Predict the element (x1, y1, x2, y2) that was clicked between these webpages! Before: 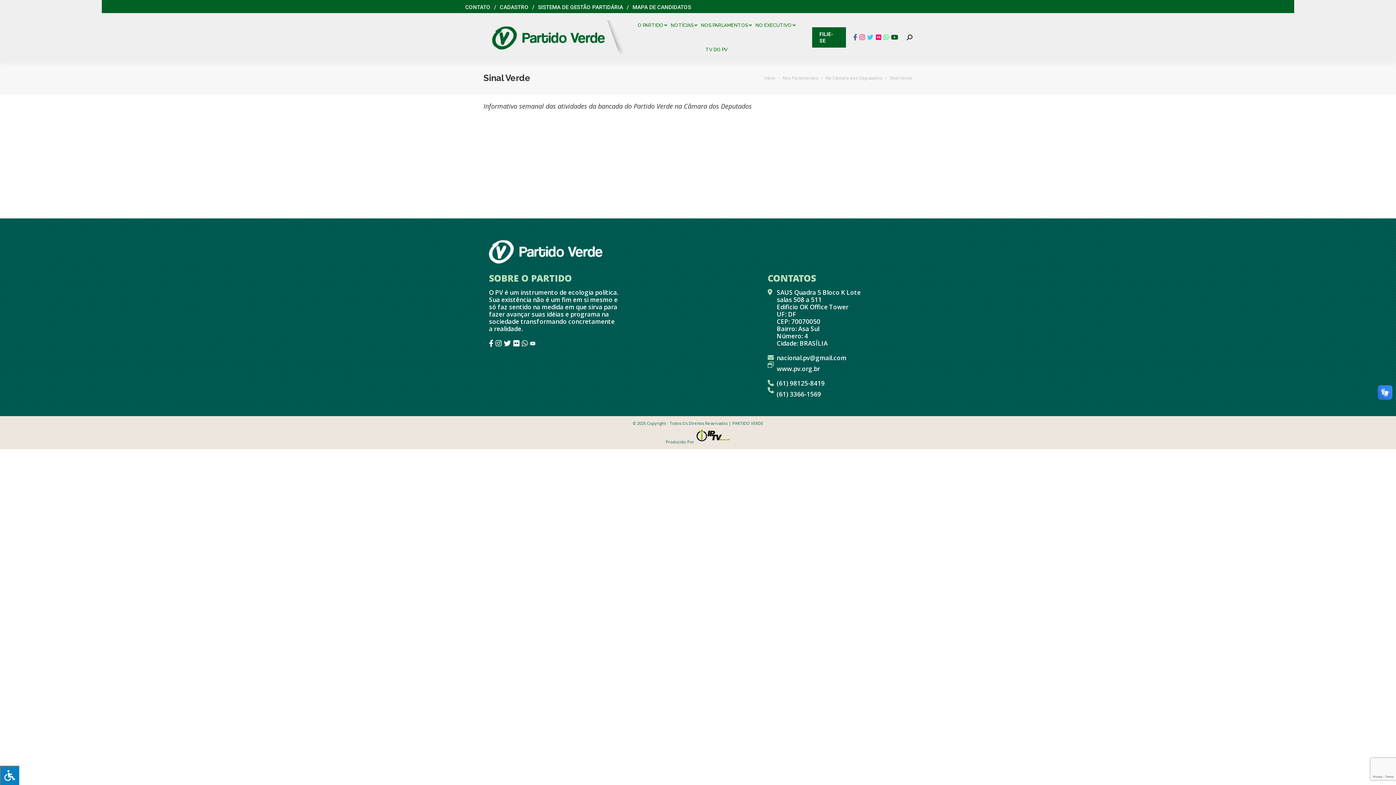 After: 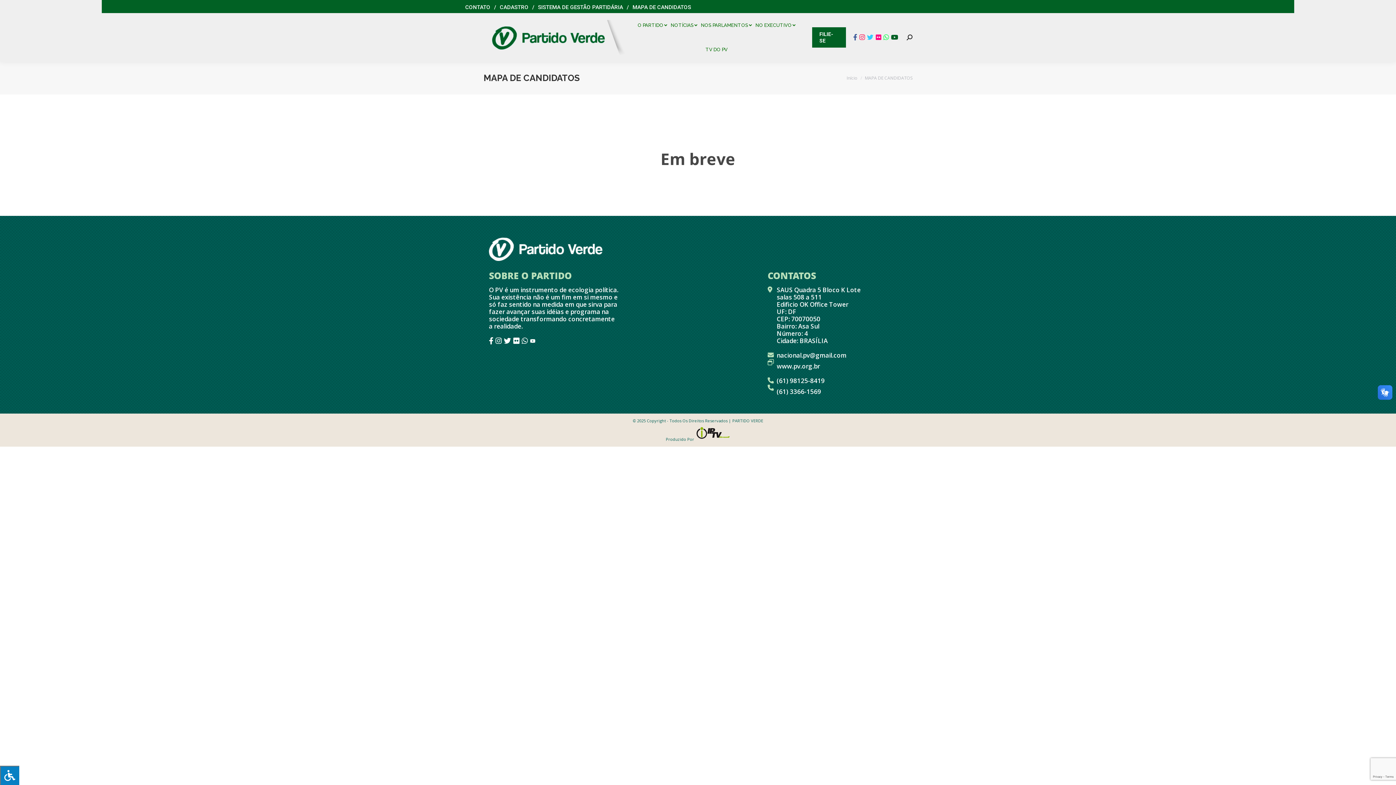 Action: bbox: (632, 4, 691, 10) label: MAPA DE CANDIDATOS